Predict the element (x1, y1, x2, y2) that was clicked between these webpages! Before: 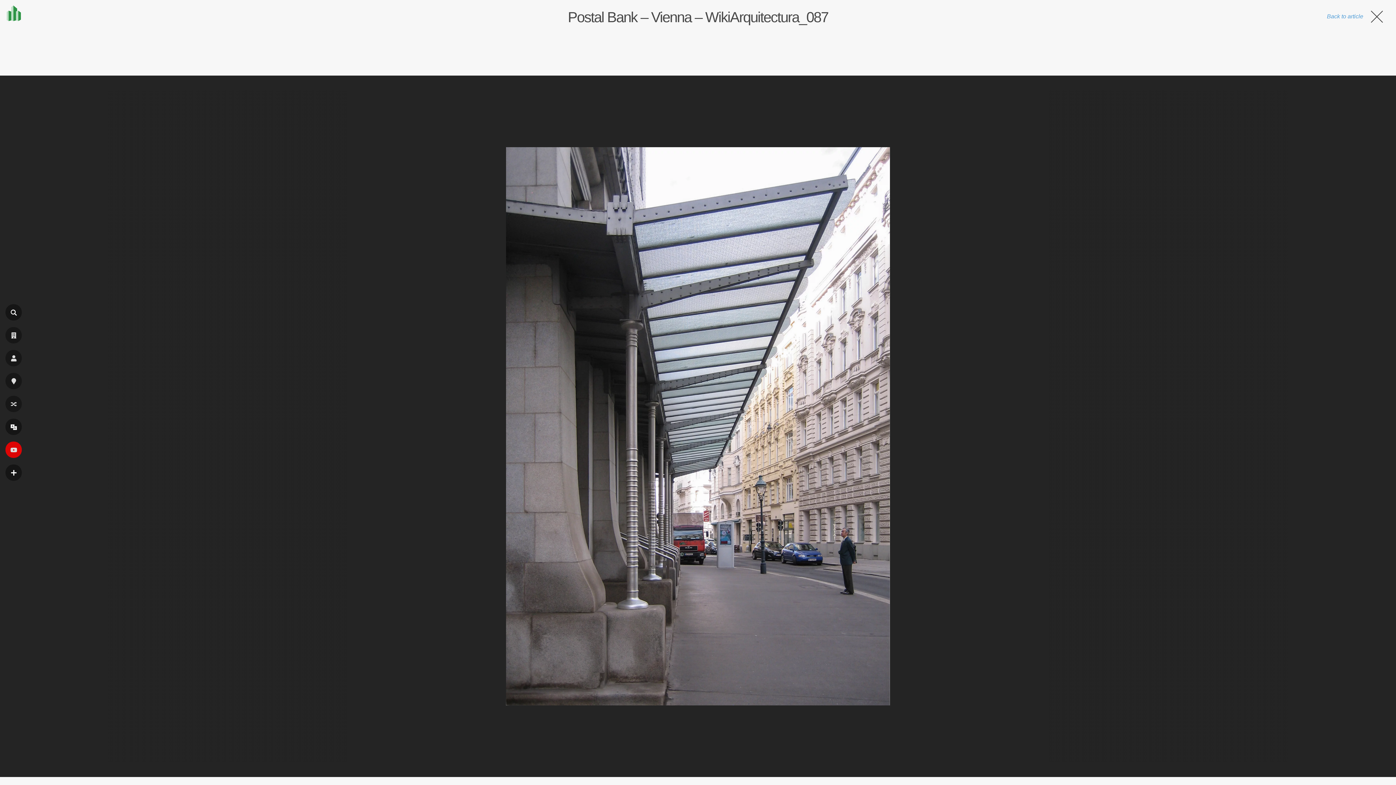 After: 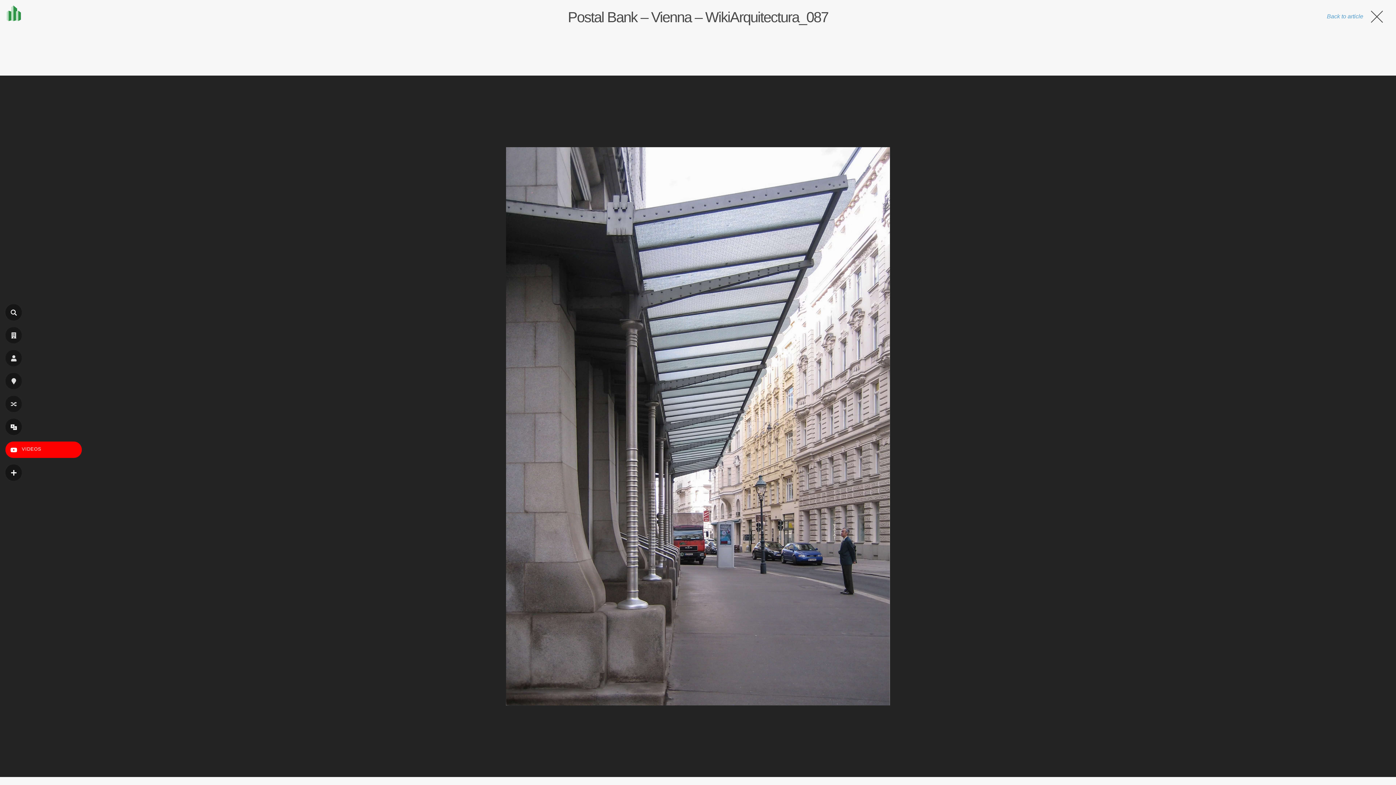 Action: bbox: (5, 441, 21, 458) label: VIDEOS